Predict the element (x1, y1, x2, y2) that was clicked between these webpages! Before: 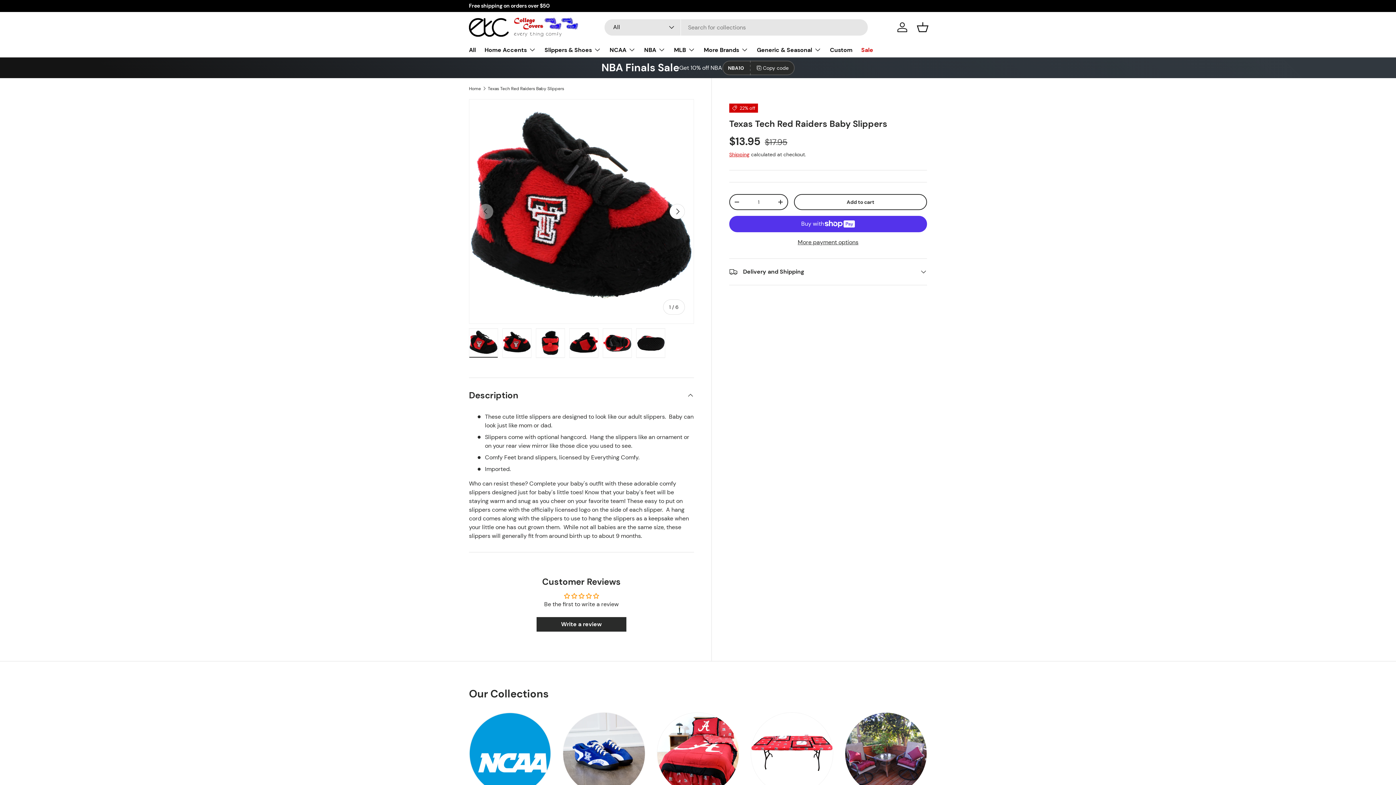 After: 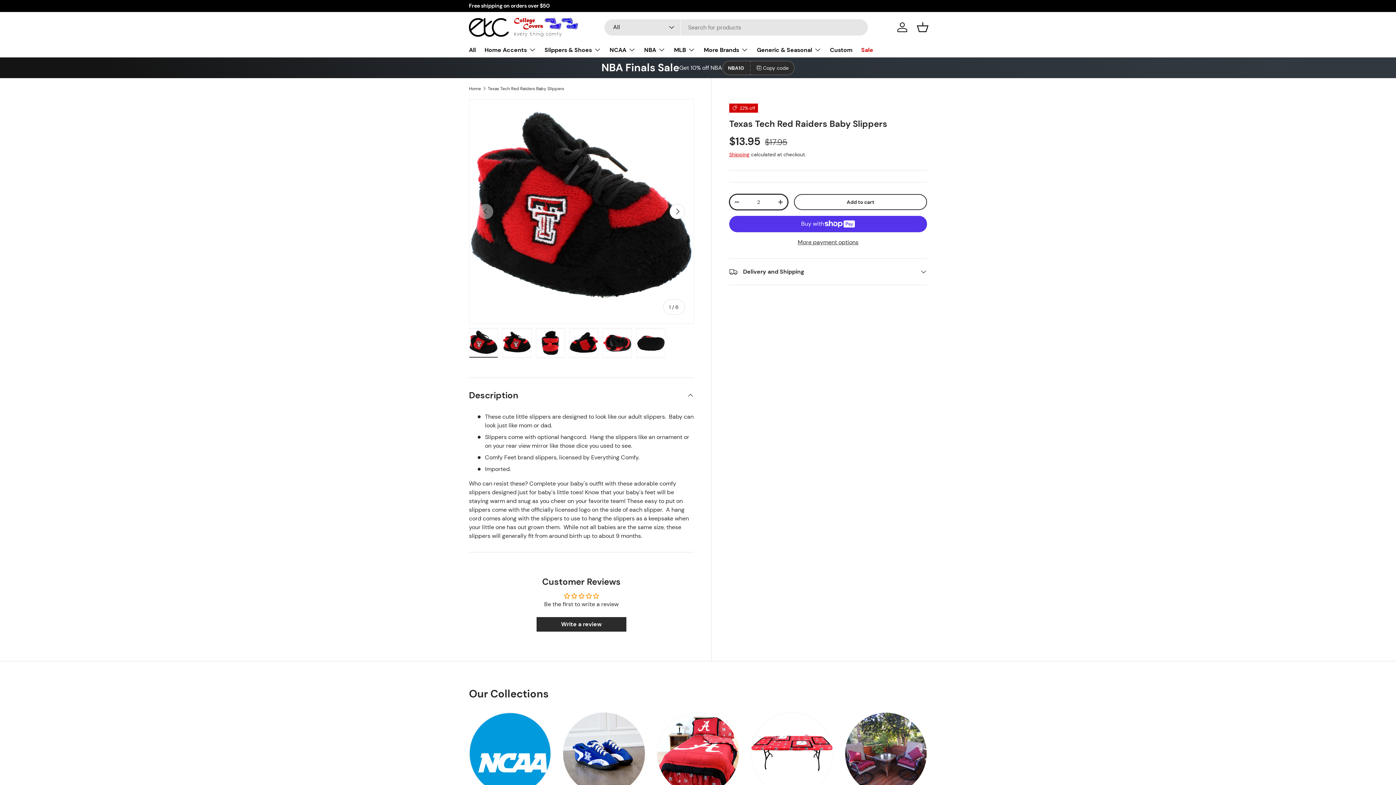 Action: label: Increase quantity bbox: (773, 196, 787, 207)